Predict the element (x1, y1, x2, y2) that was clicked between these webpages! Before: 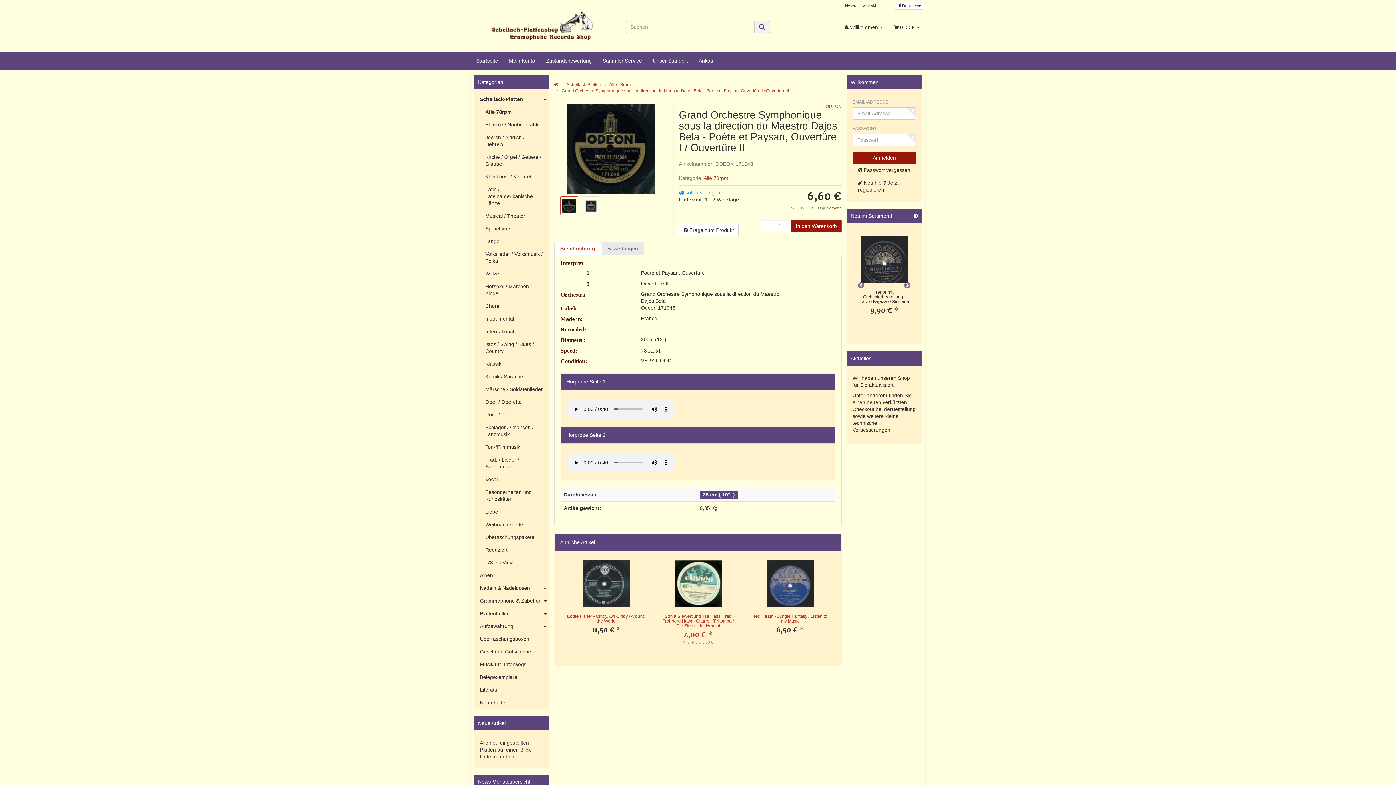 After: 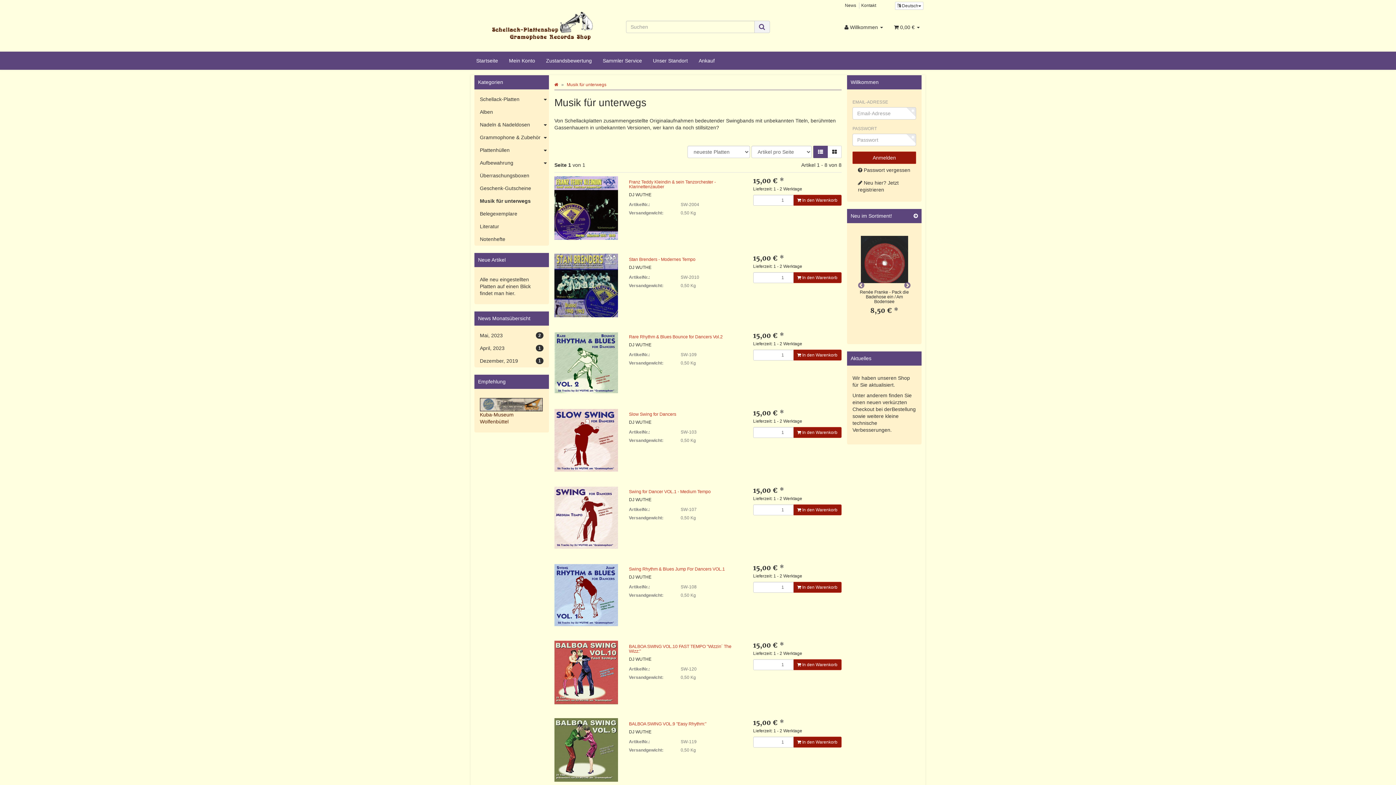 Action: bbox: (474, 658, 549, 671) label: Musik für unterwegs